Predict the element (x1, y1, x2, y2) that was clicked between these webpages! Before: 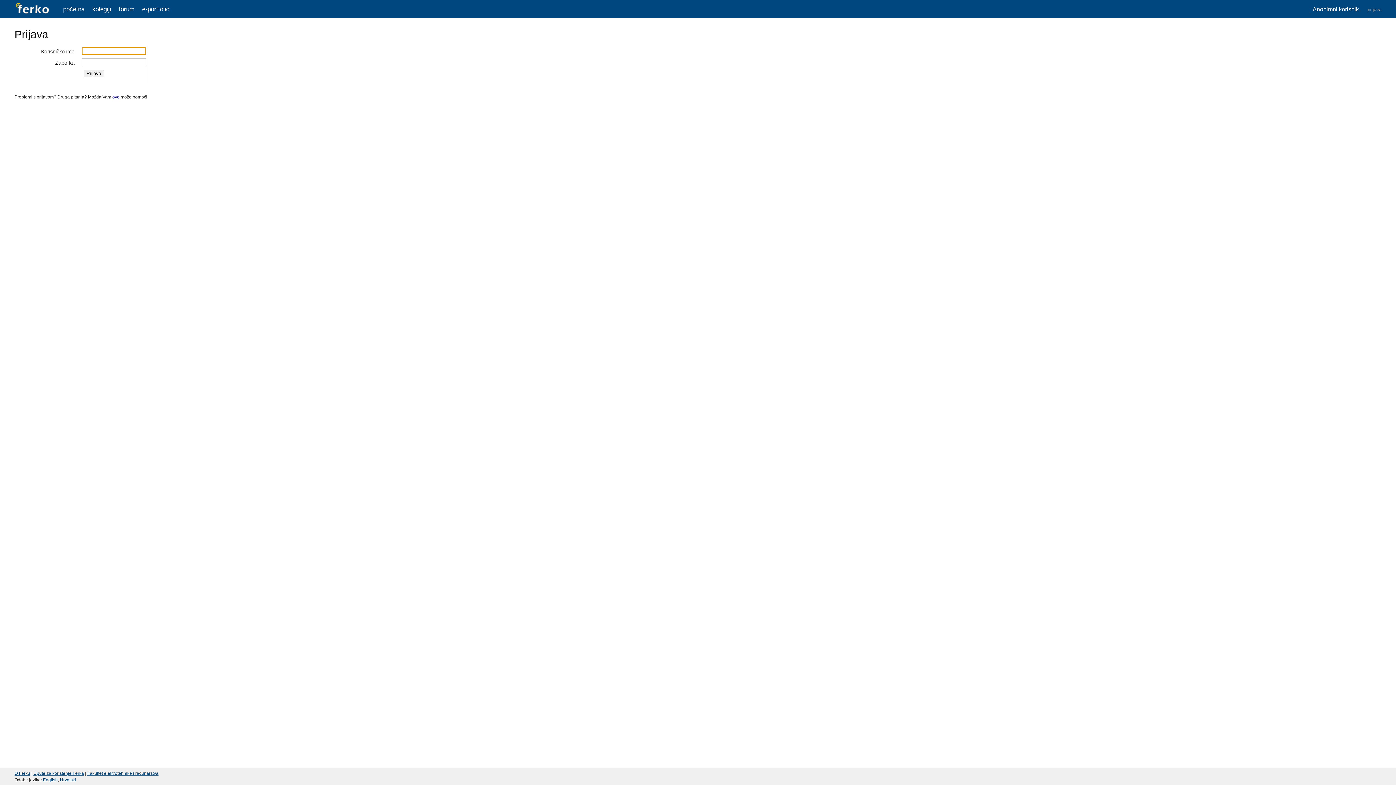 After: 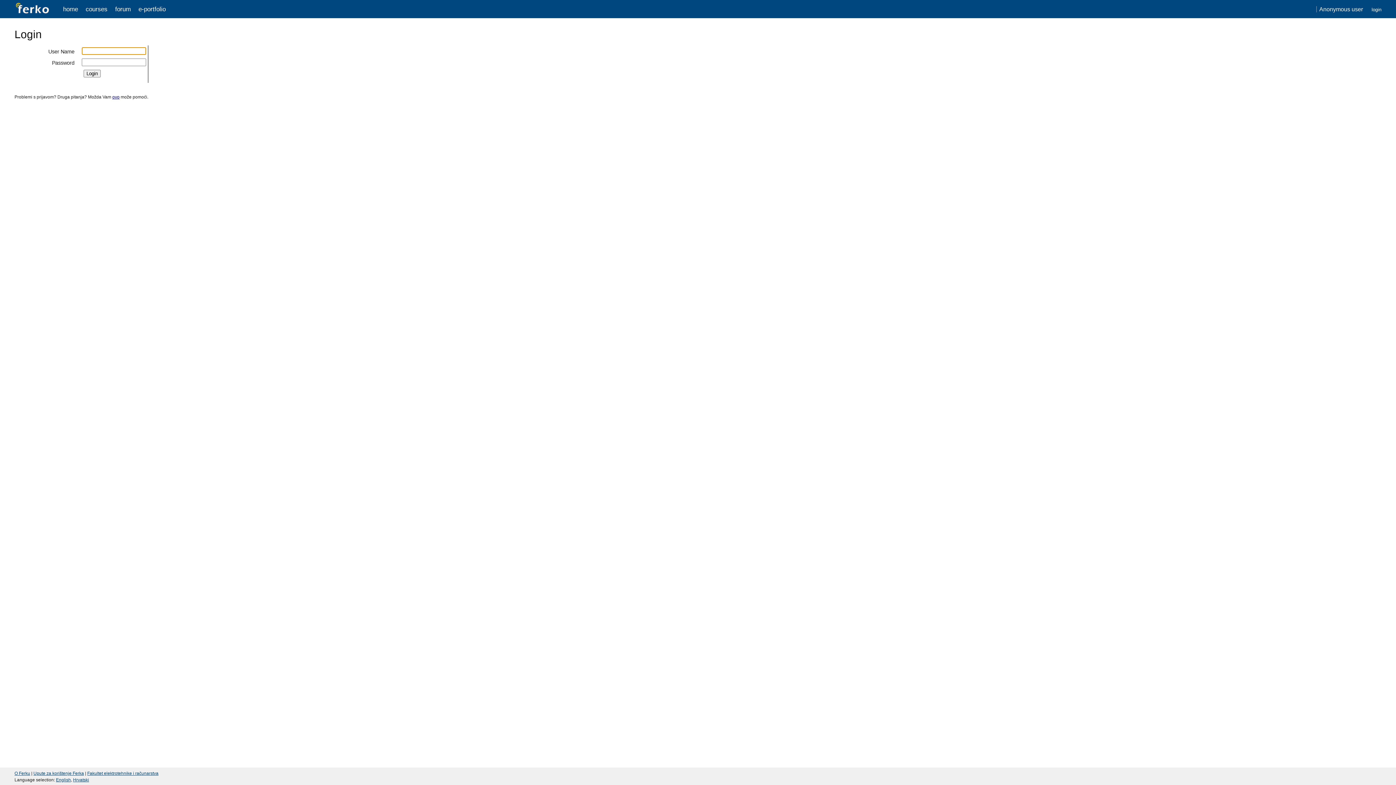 Action: label: English bbox: (42, 777, 57, 782)